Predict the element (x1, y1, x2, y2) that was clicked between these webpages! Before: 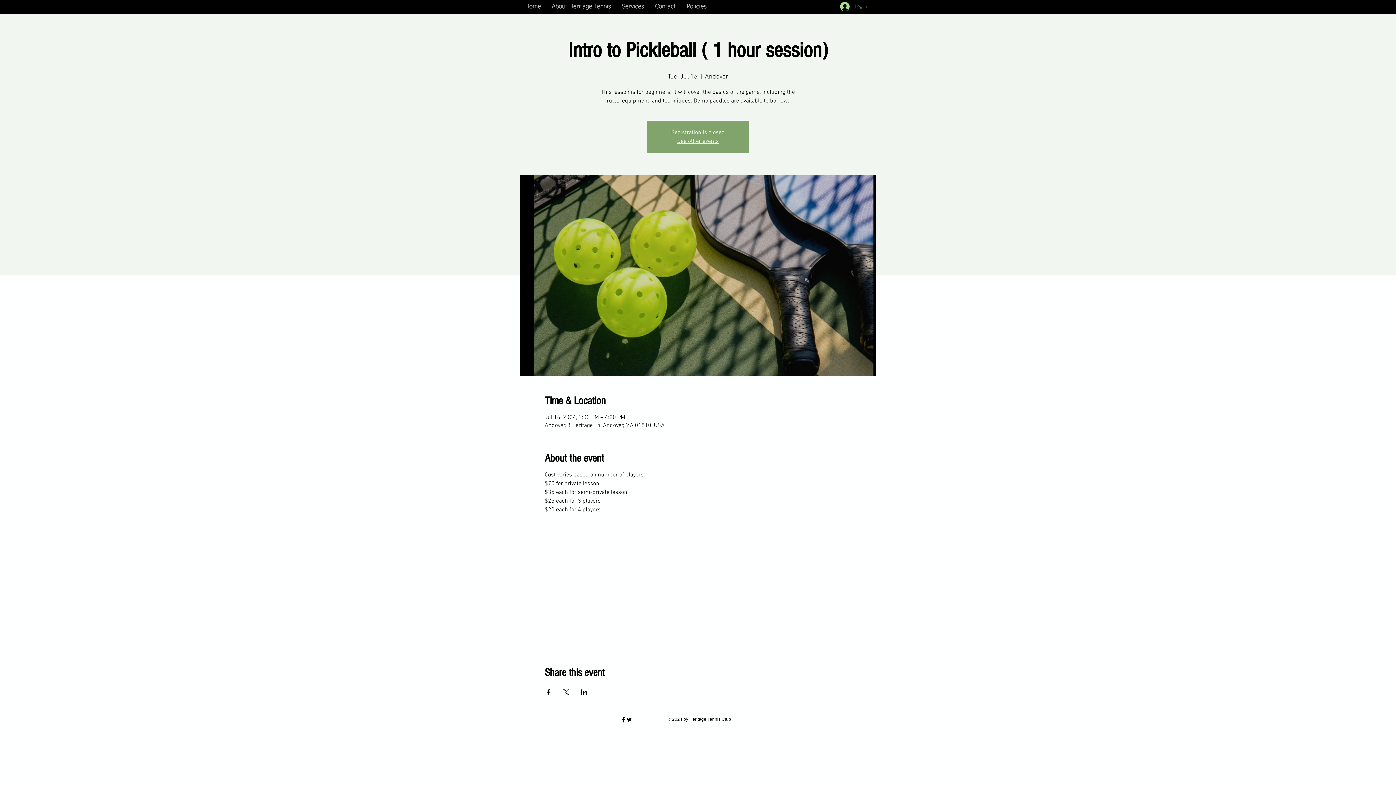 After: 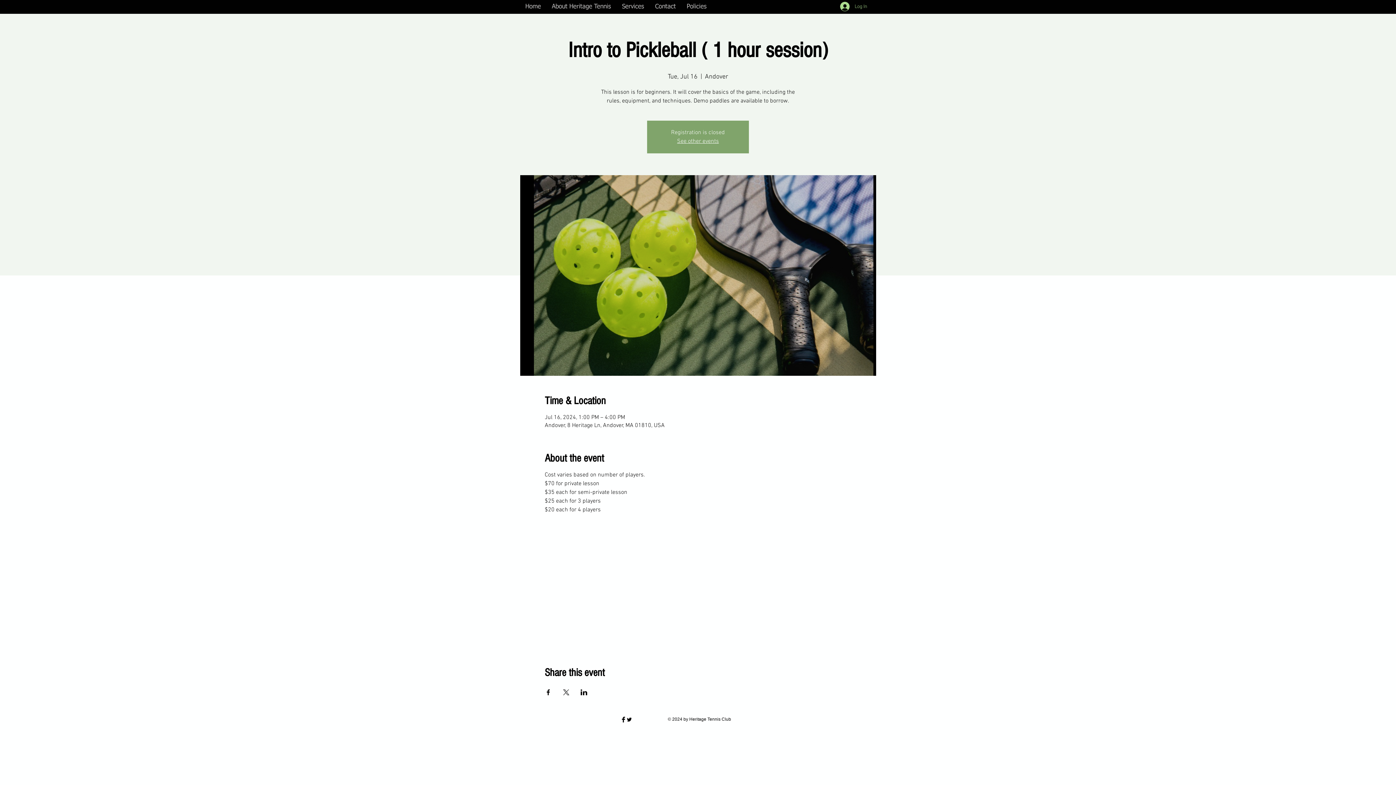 Action: label: Facebook Basic Black  bbox: (620, 717, 626, 722)